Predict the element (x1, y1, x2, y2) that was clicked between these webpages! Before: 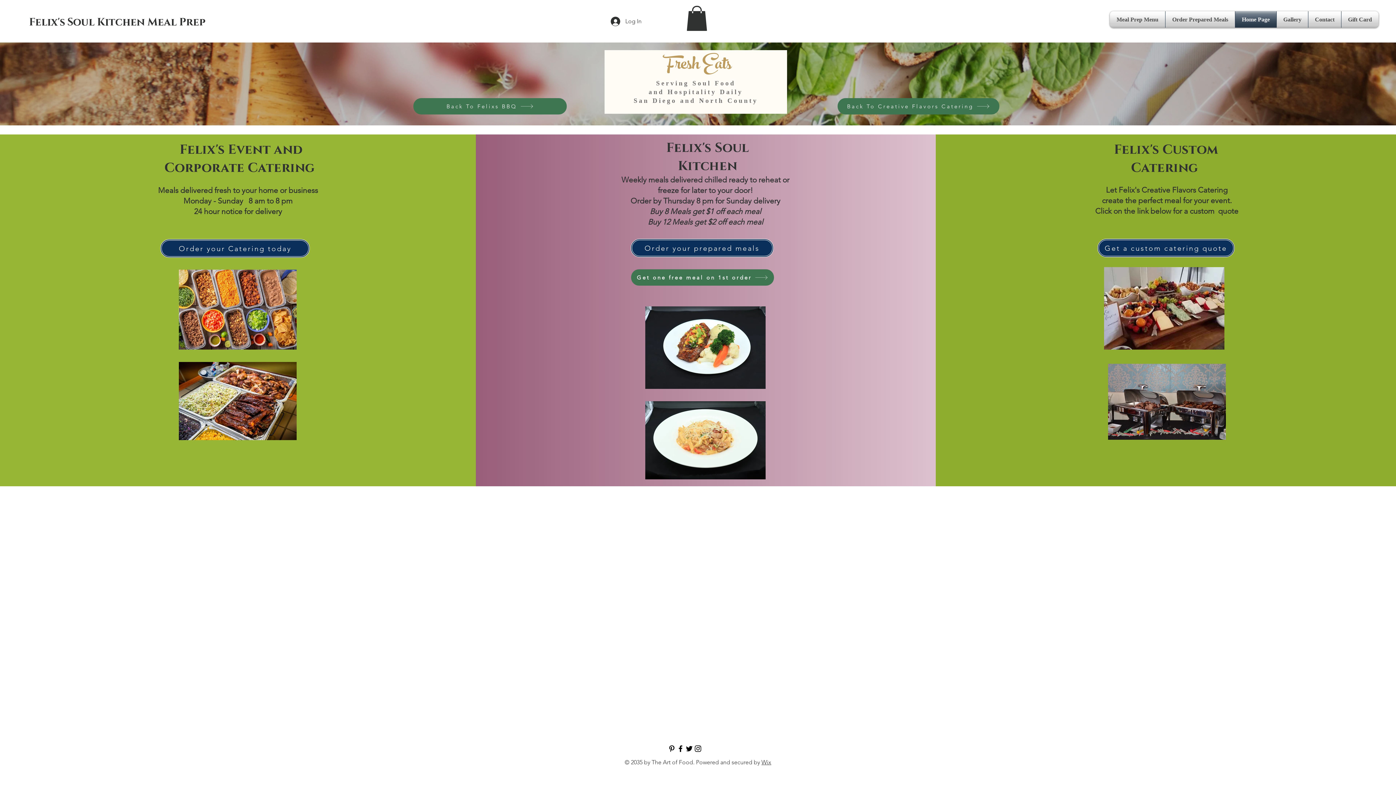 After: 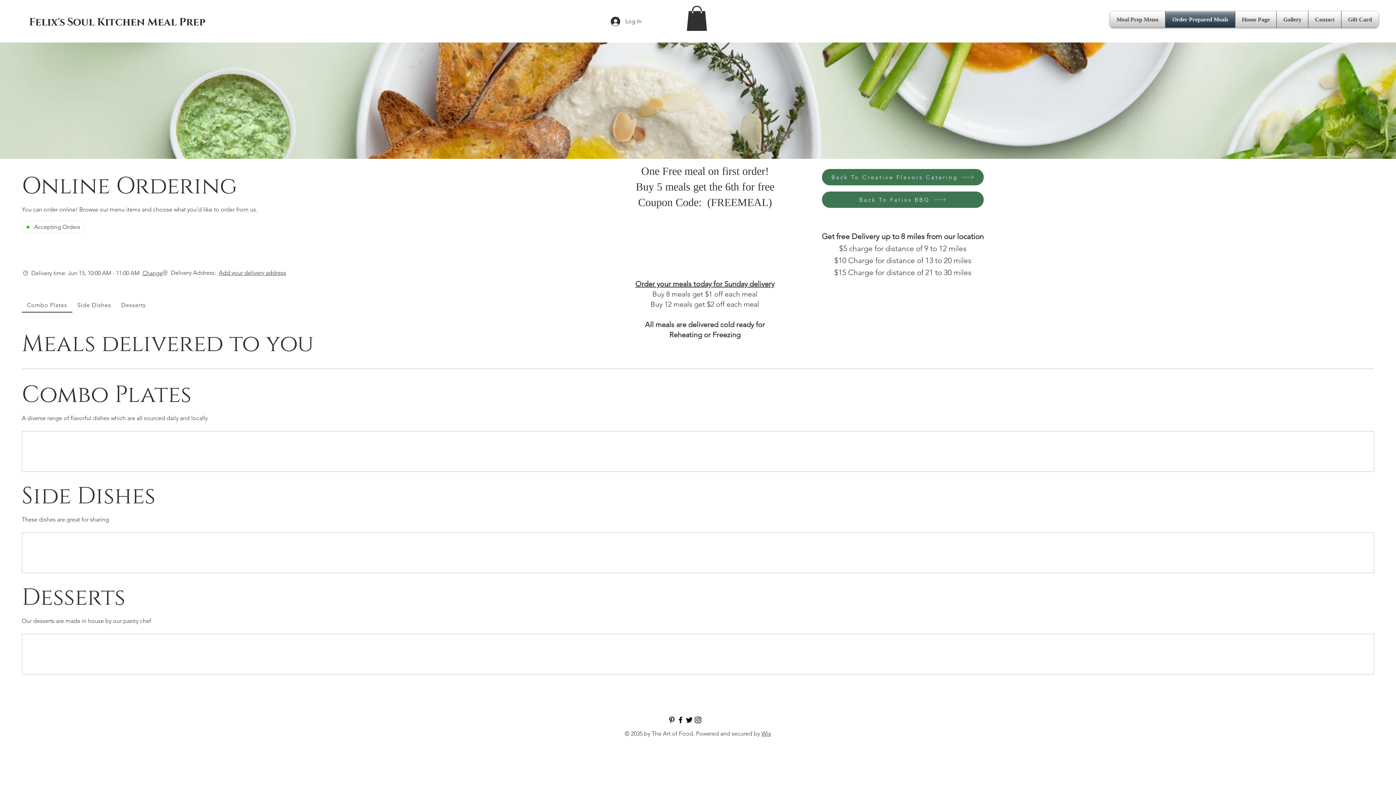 Action: label: Order Prepared Meals bbox: (1165, 11, 1235, 27)